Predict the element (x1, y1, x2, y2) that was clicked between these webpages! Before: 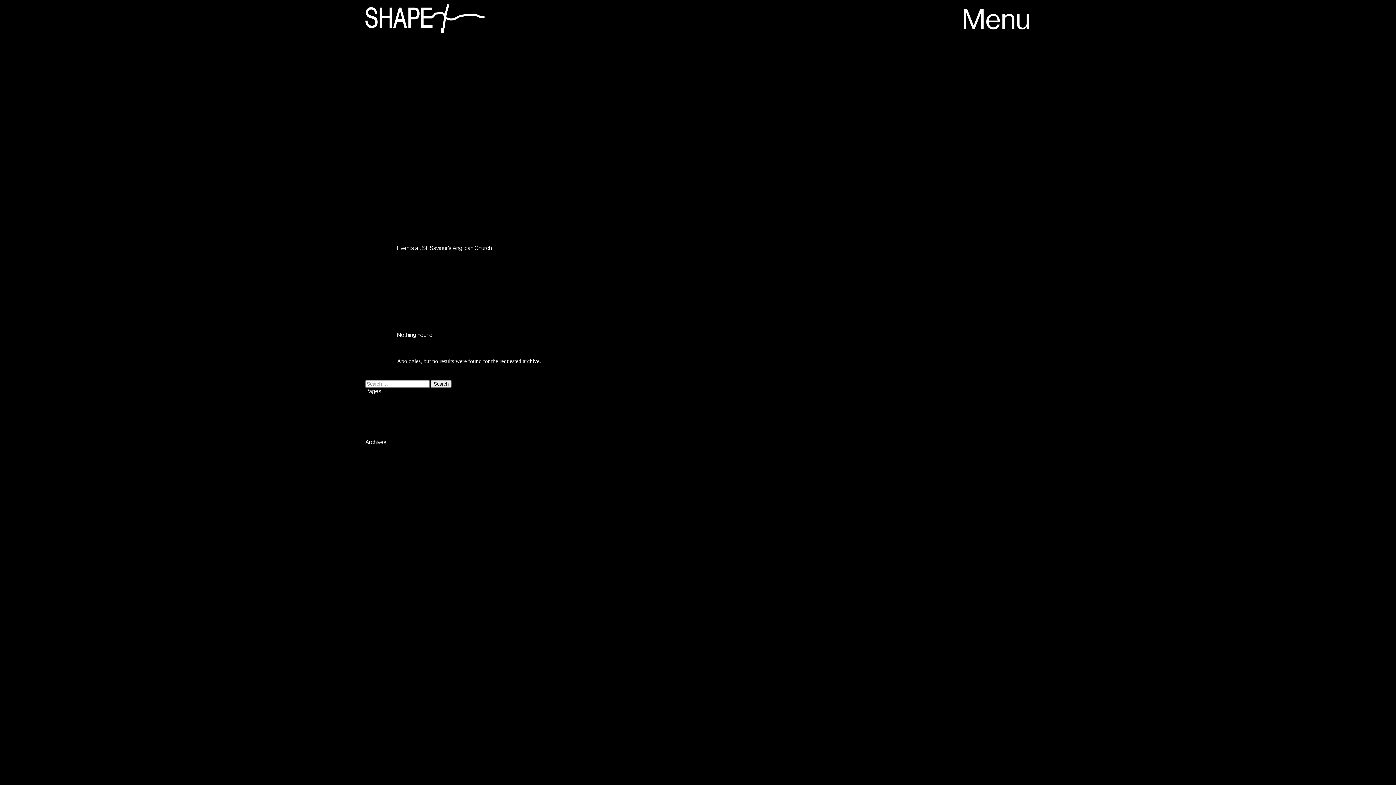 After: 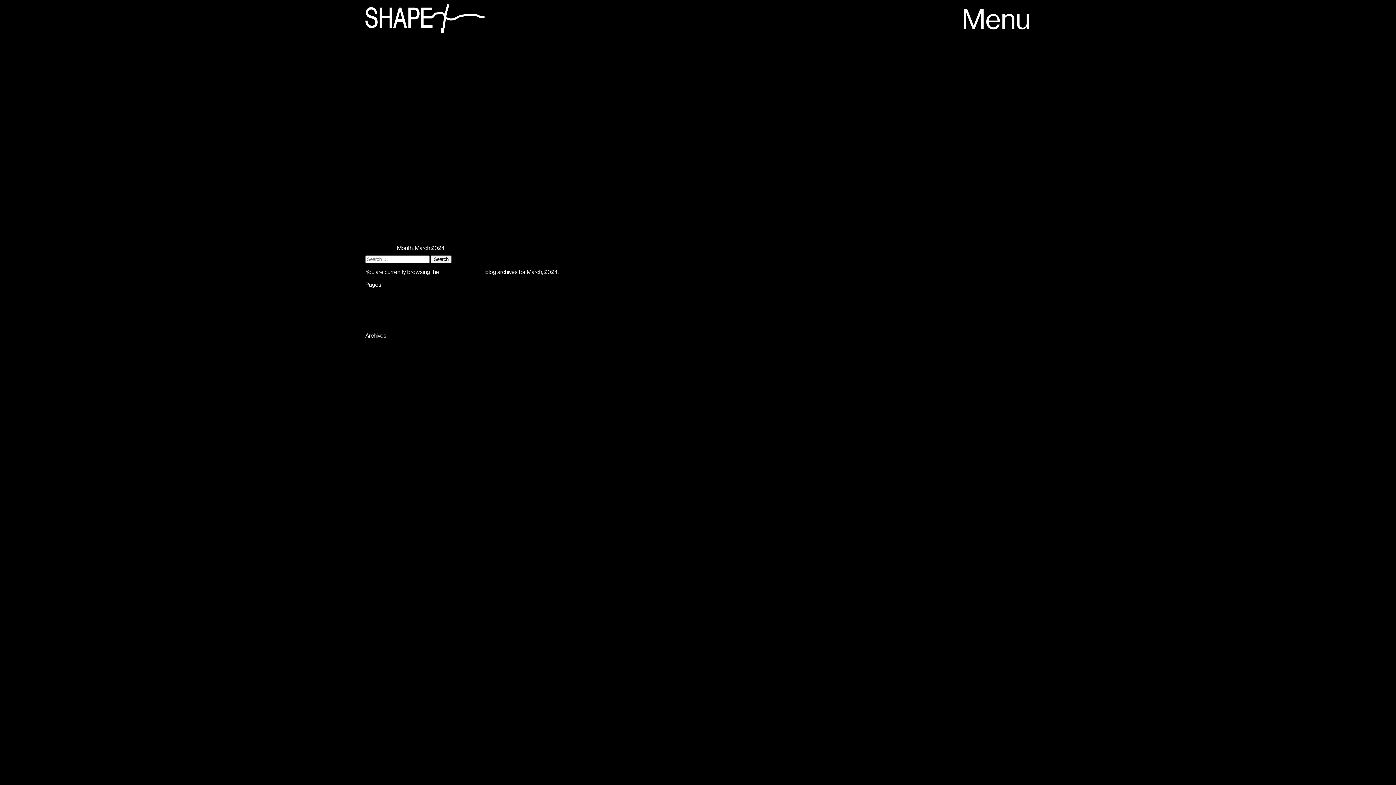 Action: bbox: (365, 548, 395, 554) label: March 2024